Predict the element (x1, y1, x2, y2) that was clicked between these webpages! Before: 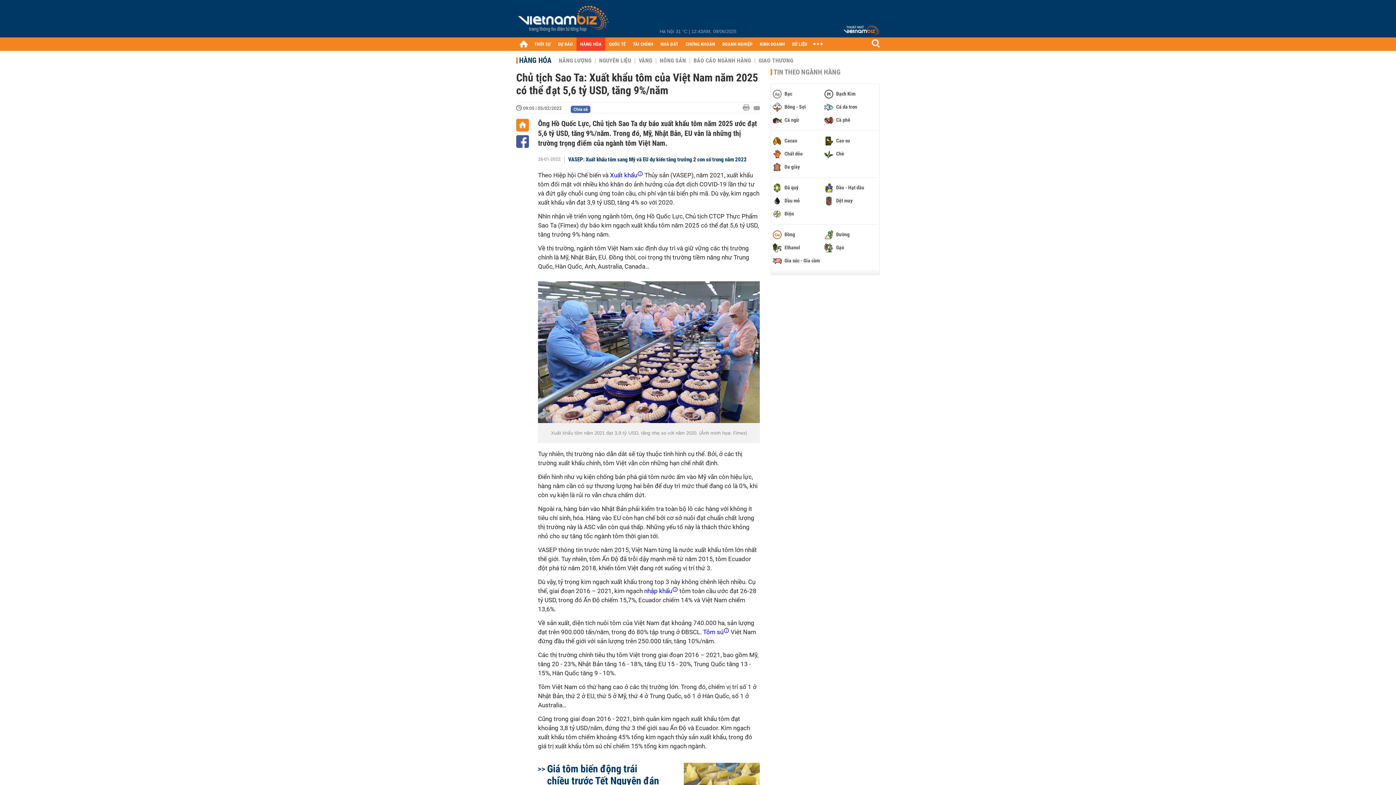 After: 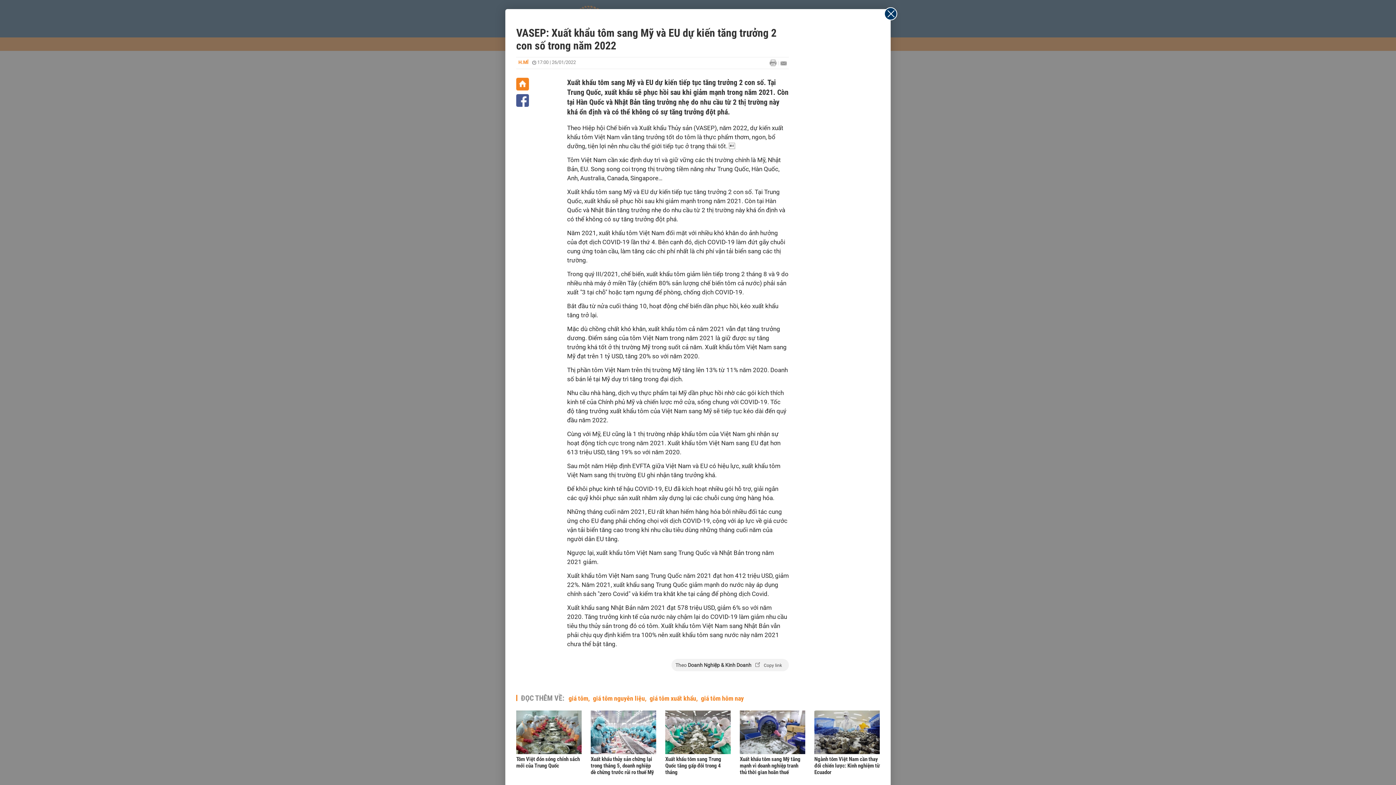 Action: label: VASEP: Xuất khẩu tôm sang Mỹ và EU dự kiến tăng trưởng 2 con số trong năm 2022 bbox: (564, 156, 760, 162)